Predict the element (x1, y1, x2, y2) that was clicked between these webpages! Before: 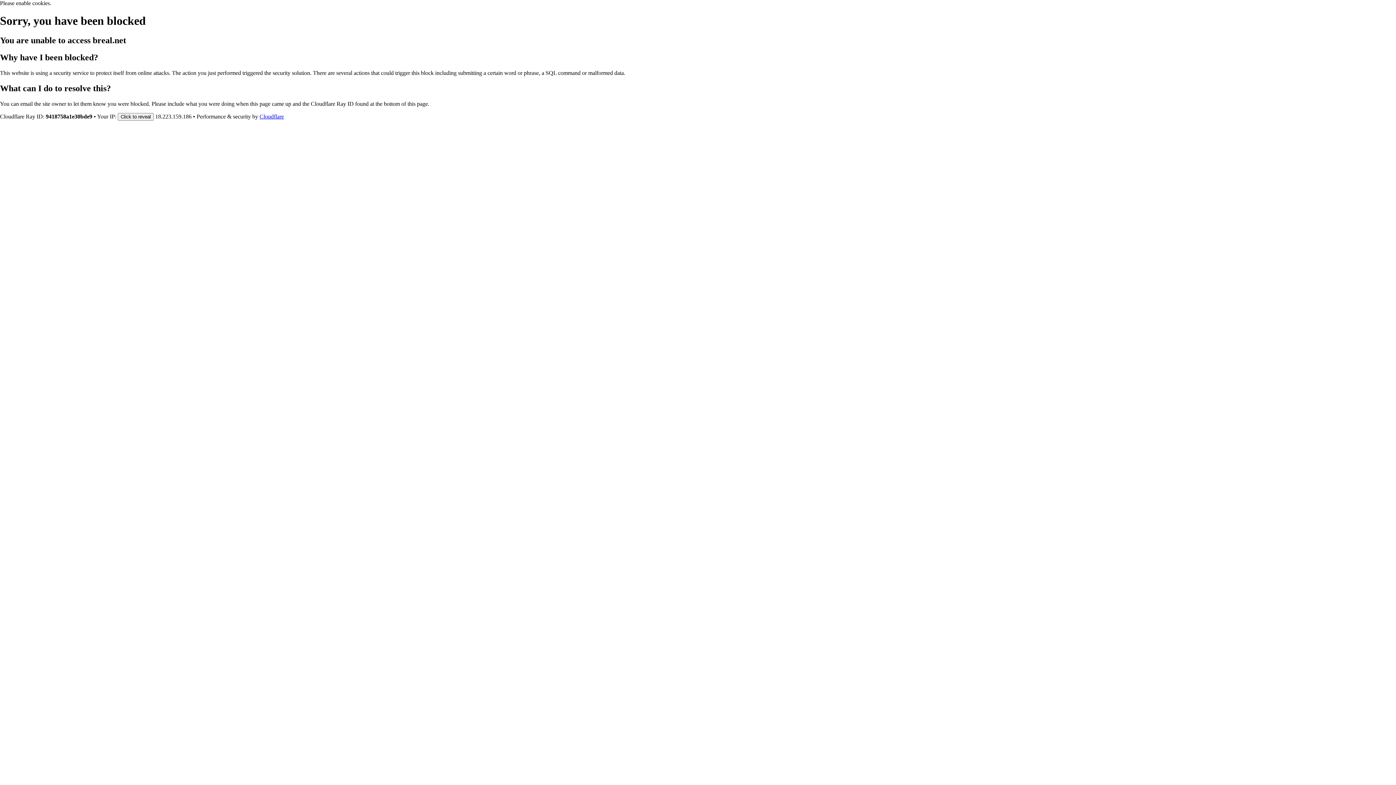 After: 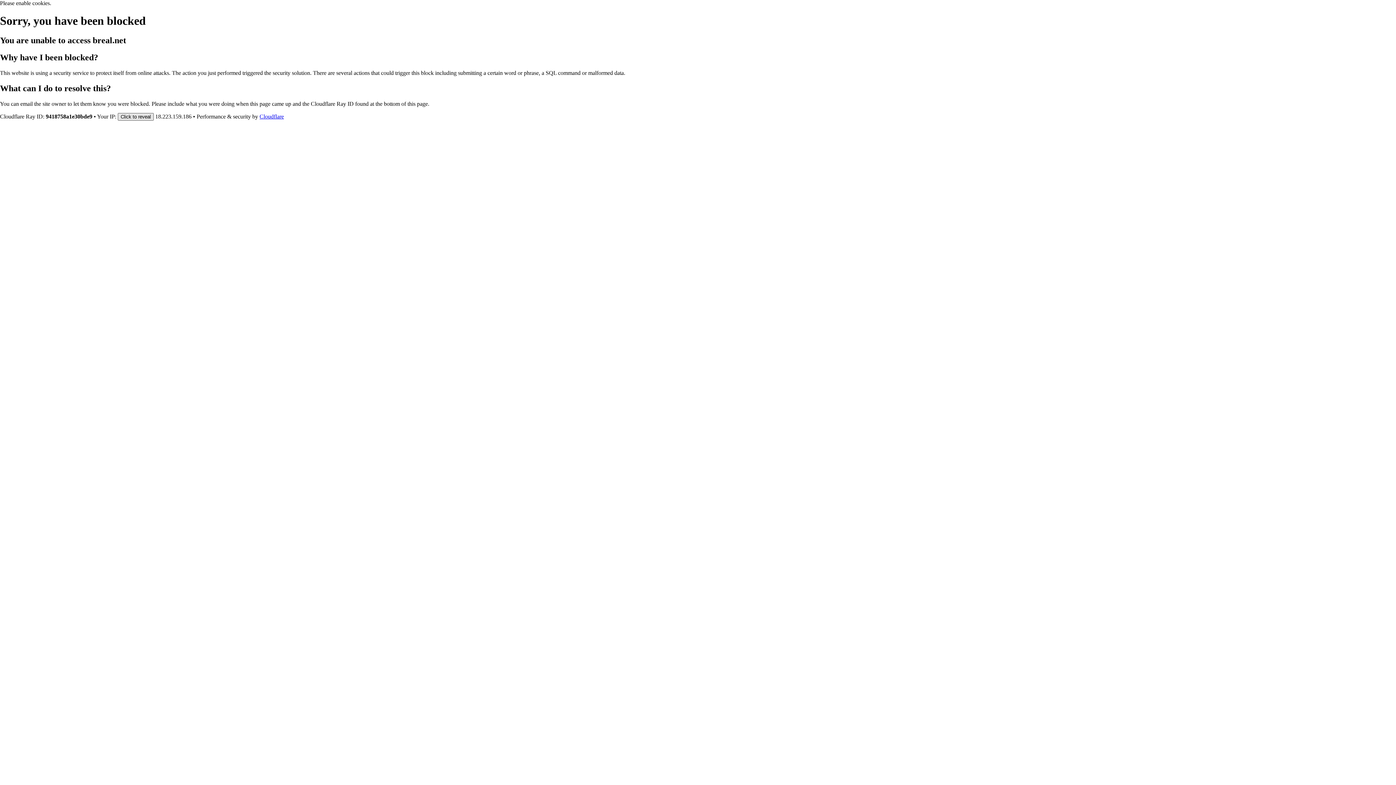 Action: bbox: (117, 112, 153, 120) label: Click to reveal